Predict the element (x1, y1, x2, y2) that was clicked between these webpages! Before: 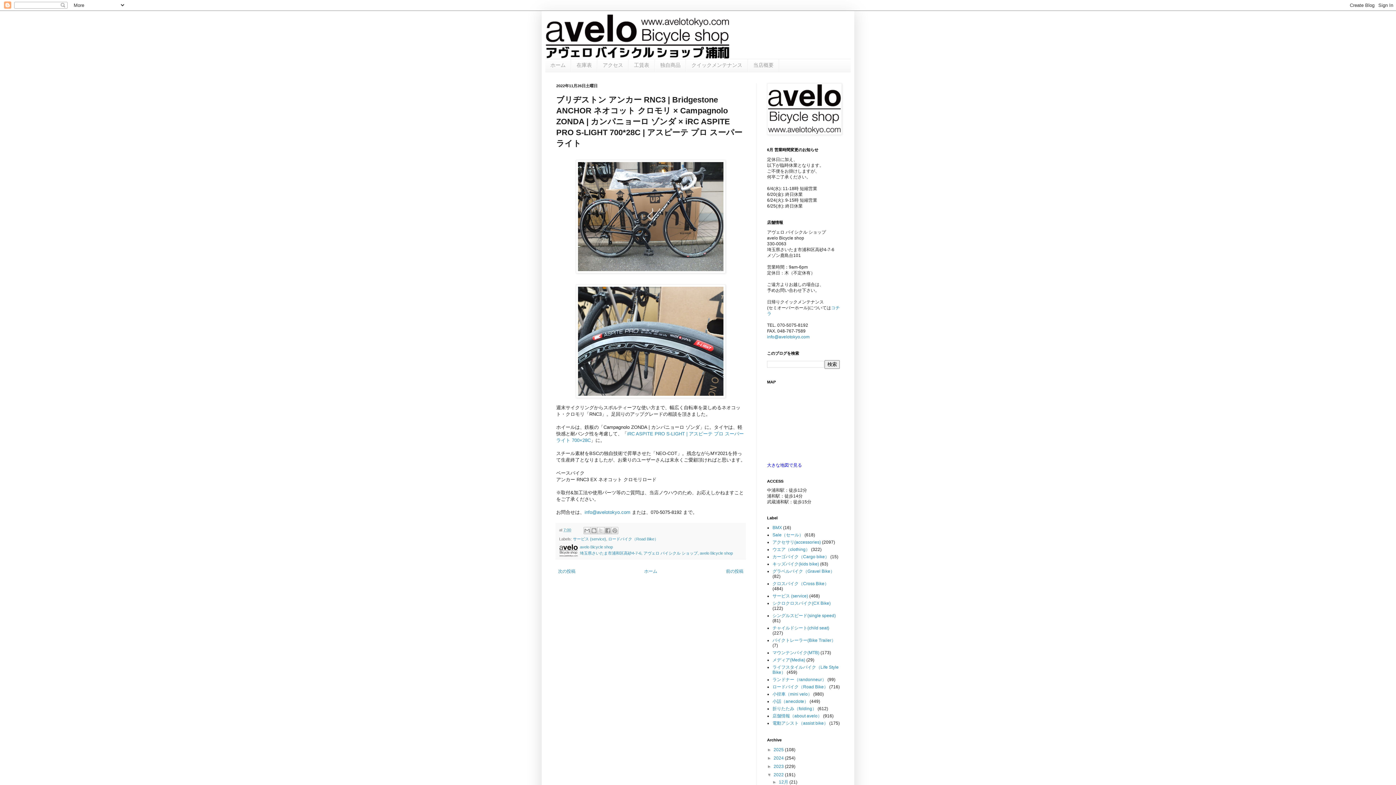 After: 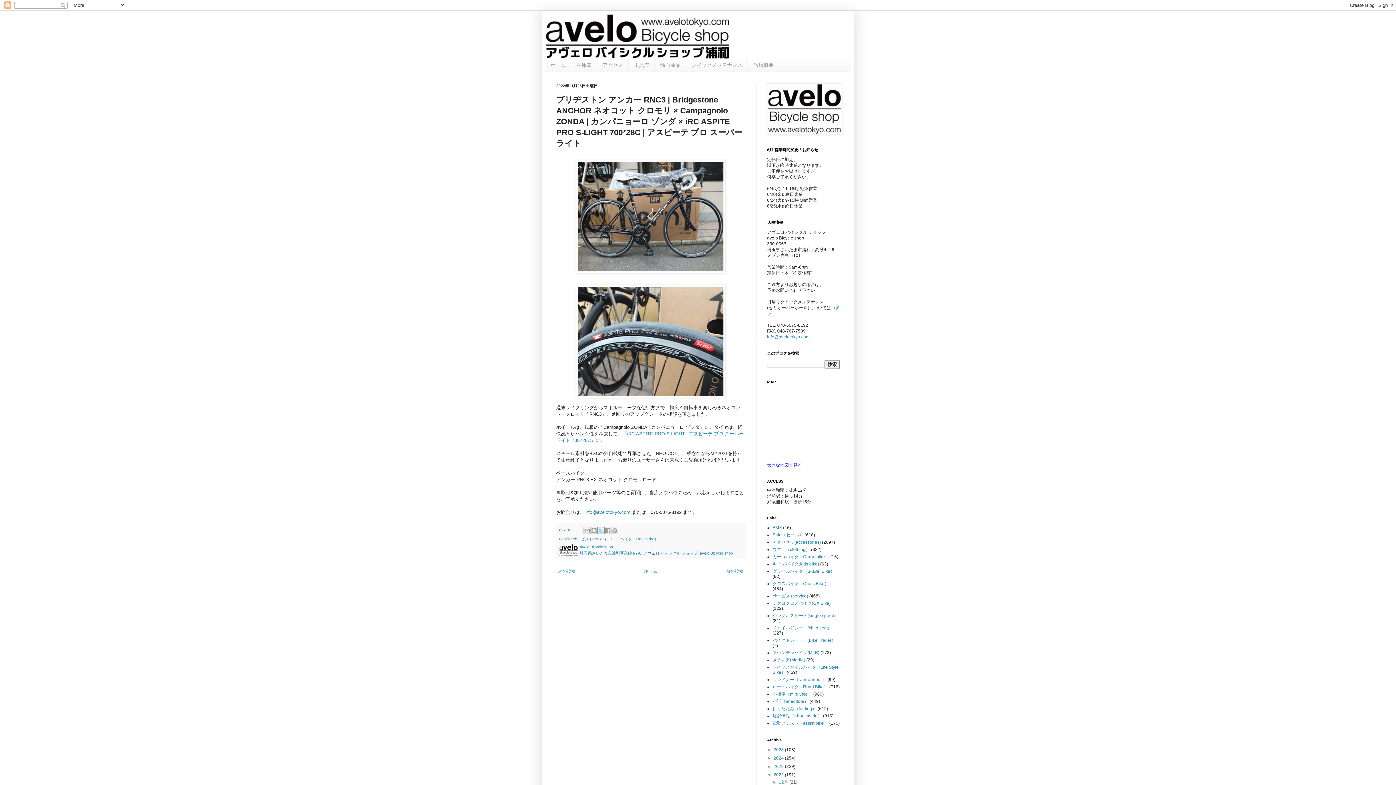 Action: label: X で共有 bbox: (597, 527, 604, 534)